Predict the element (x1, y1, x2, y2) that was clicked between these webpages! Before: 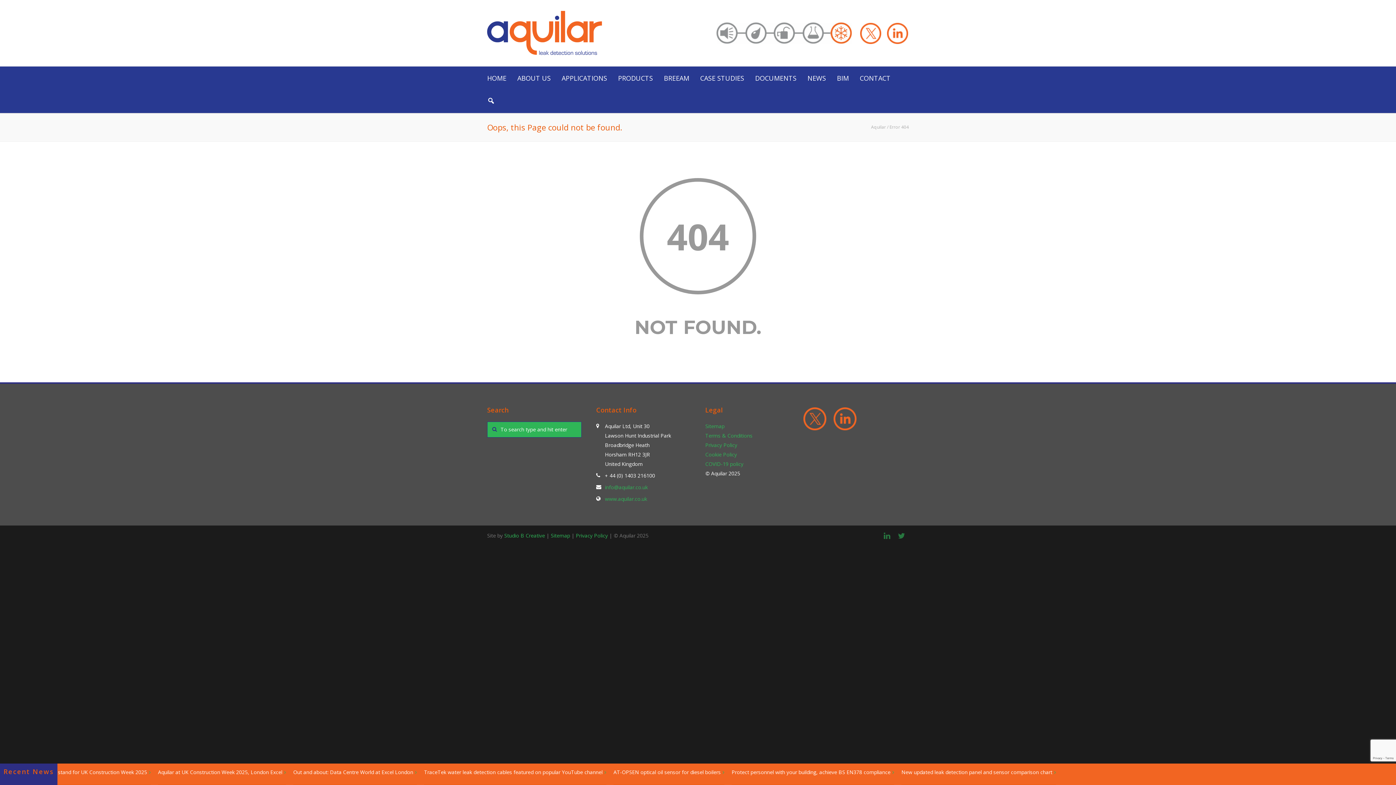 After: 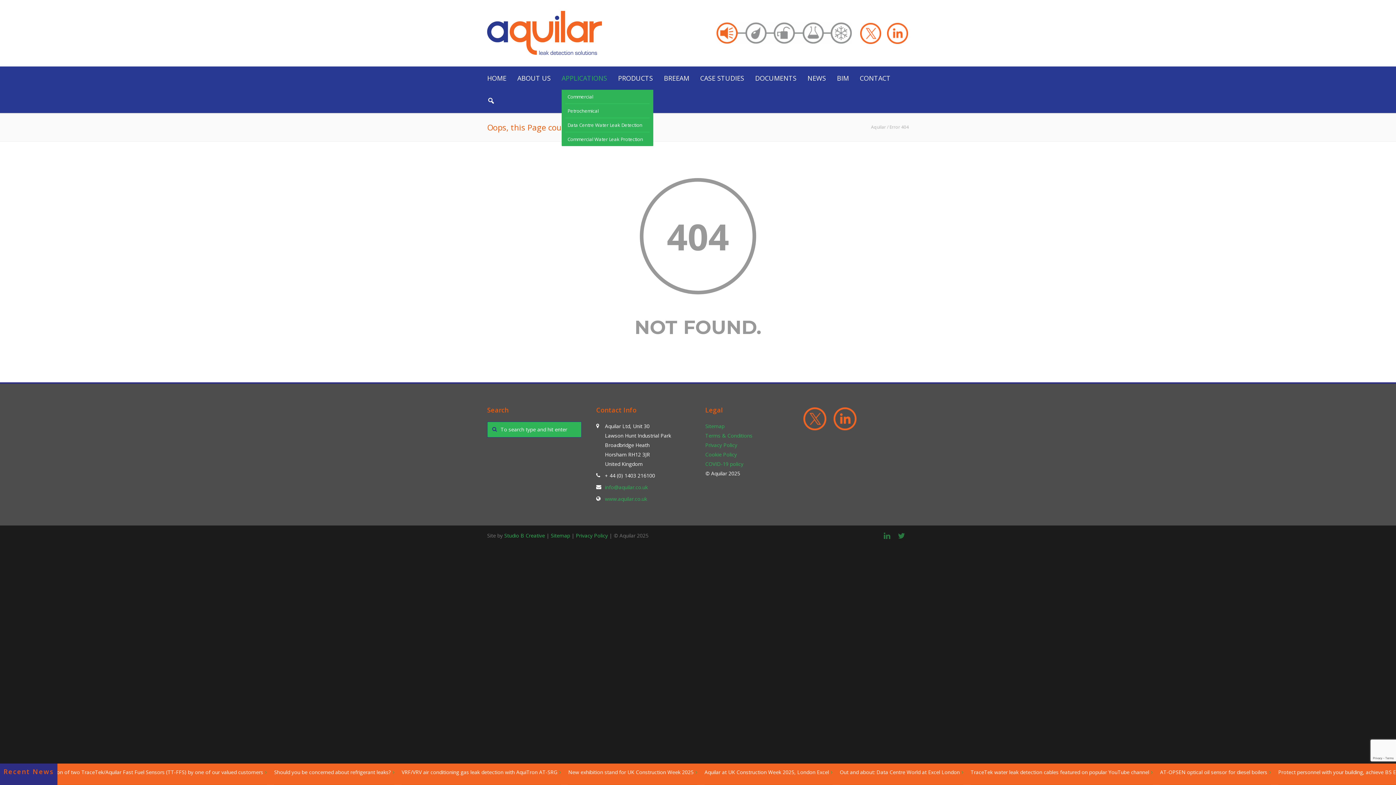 Action: label: APPLICATIONS bbox: (561, 66, 618, 89)